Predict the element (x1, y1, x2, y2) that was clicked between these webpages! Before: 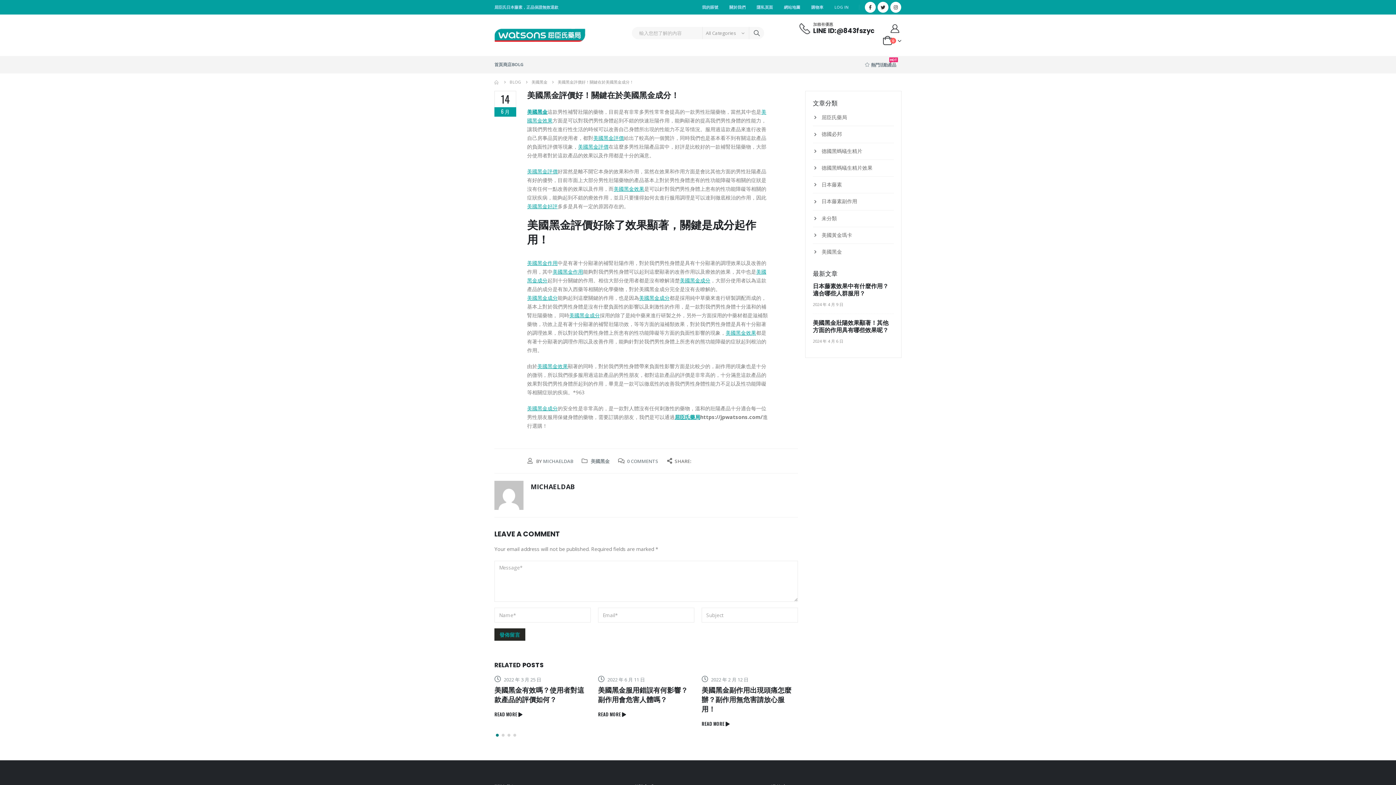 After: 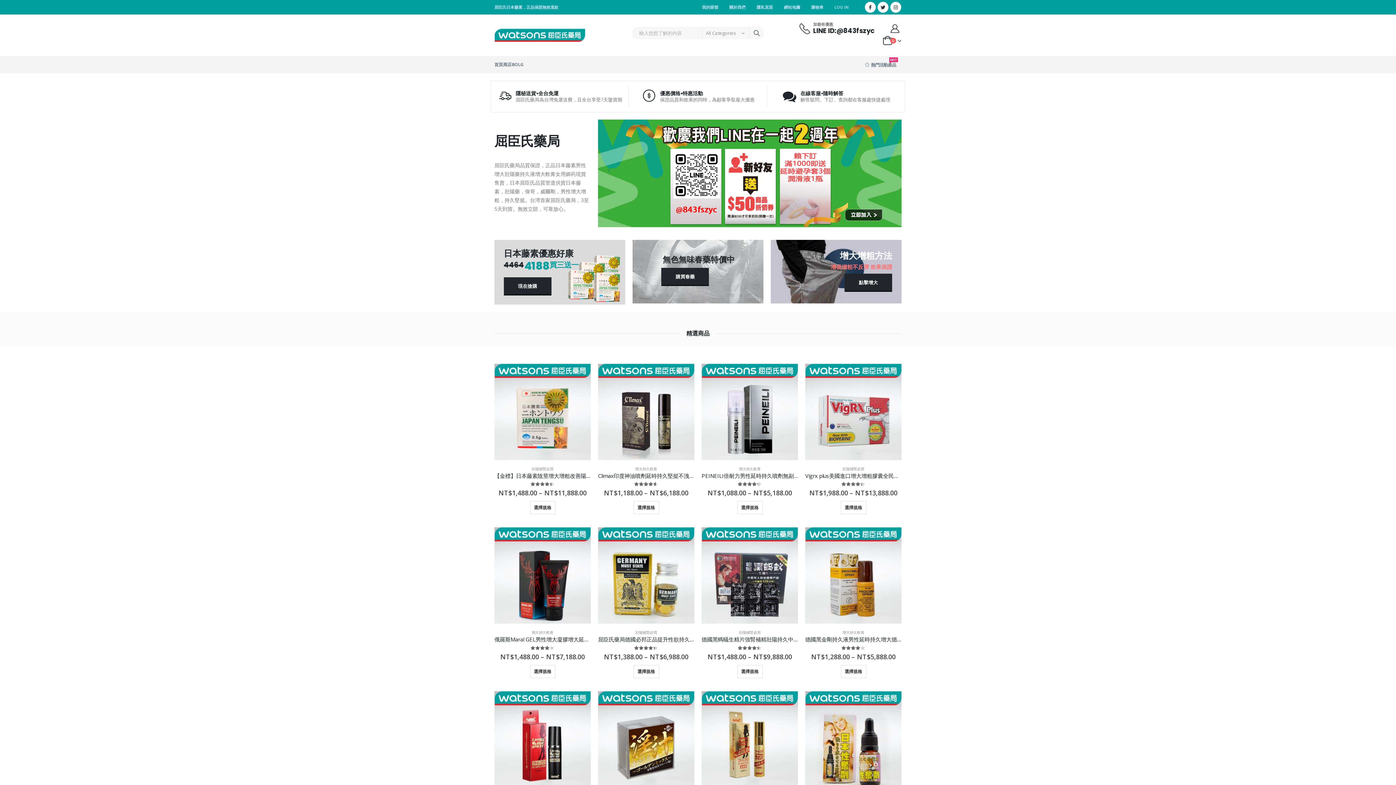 Action: label: 美國黑金評價 bbox: (578, 143, 608, 150)